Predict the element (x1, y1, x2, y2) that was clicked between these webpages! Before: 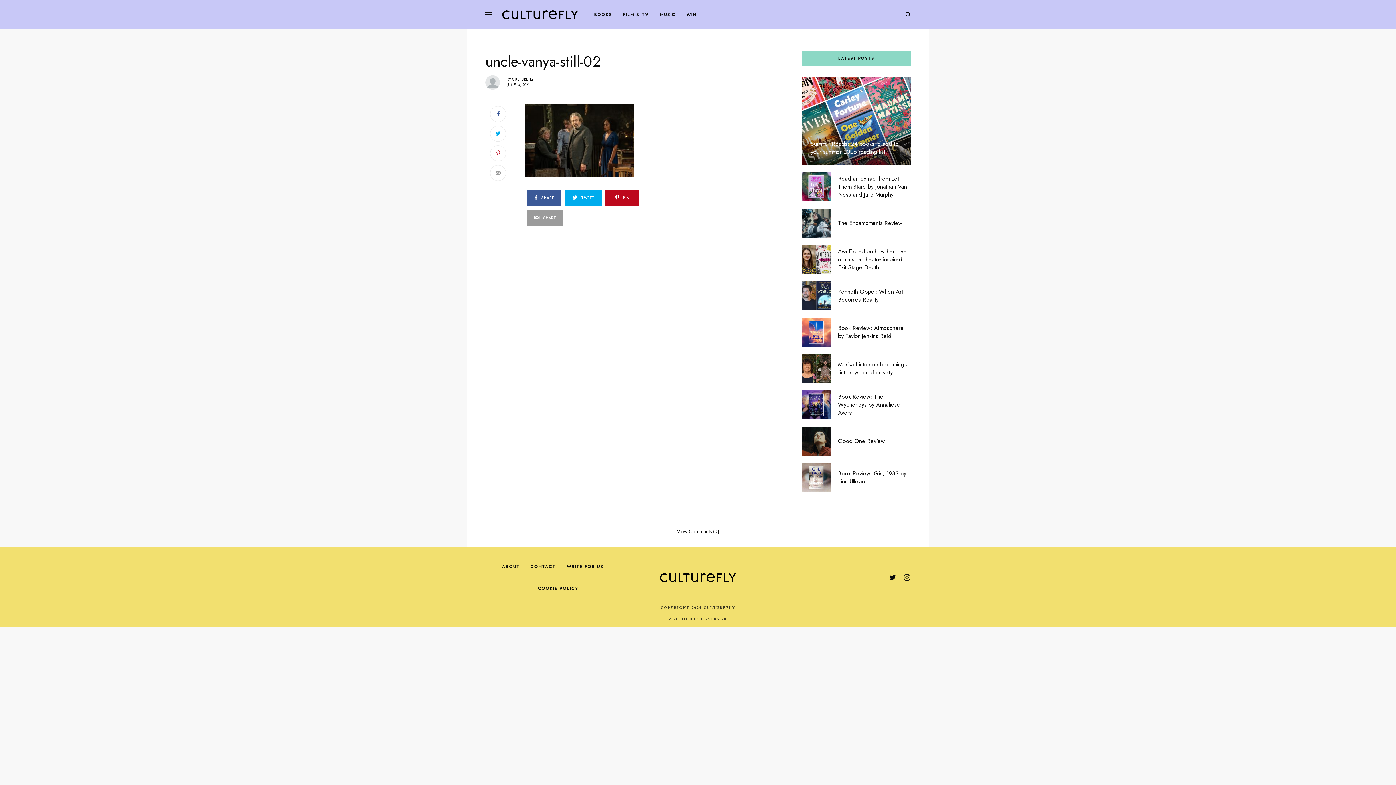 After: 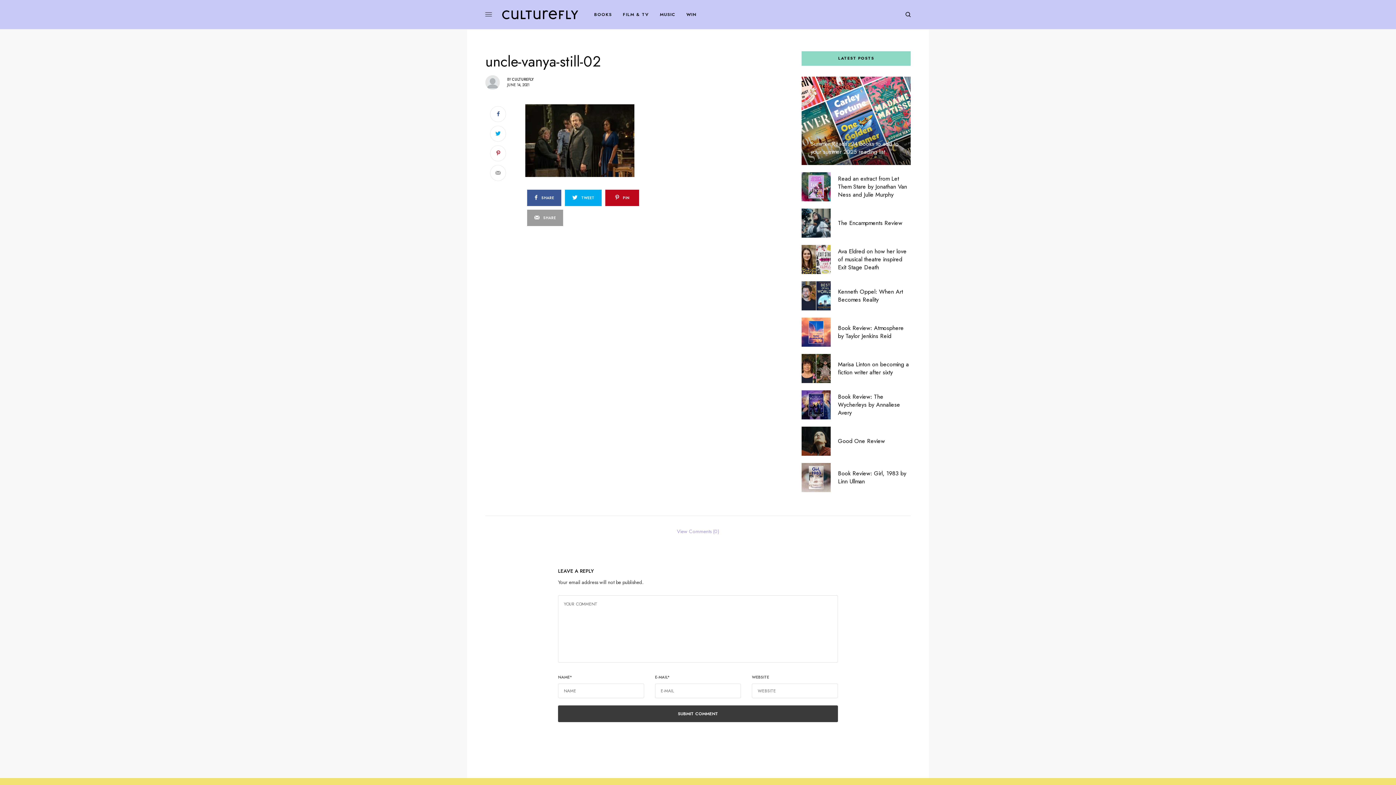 Action: label: View Comments (0) bbox: (485, 516, 910, 534)